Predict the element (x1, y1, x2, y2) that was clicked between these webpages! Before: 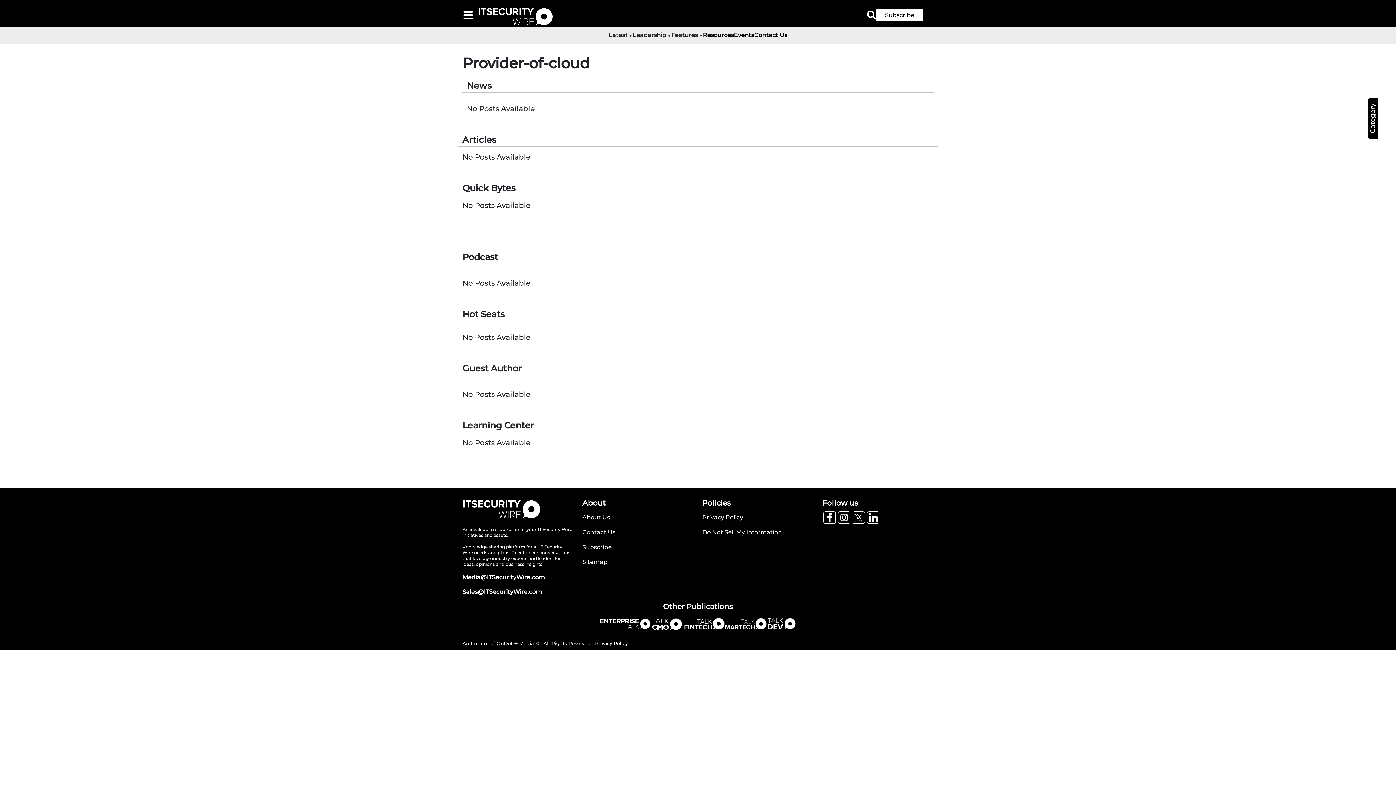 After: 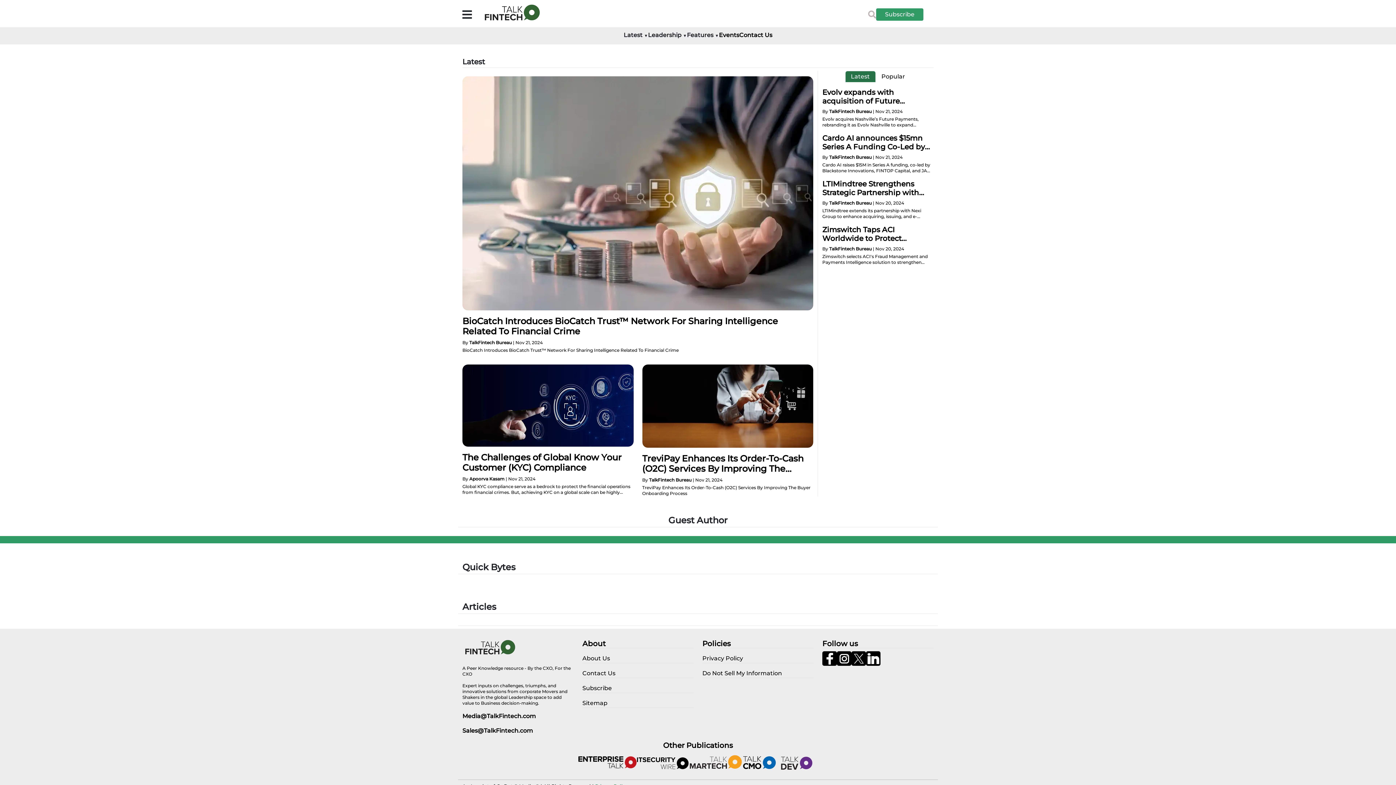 Action: bbox: (683, 614, 725, 631)